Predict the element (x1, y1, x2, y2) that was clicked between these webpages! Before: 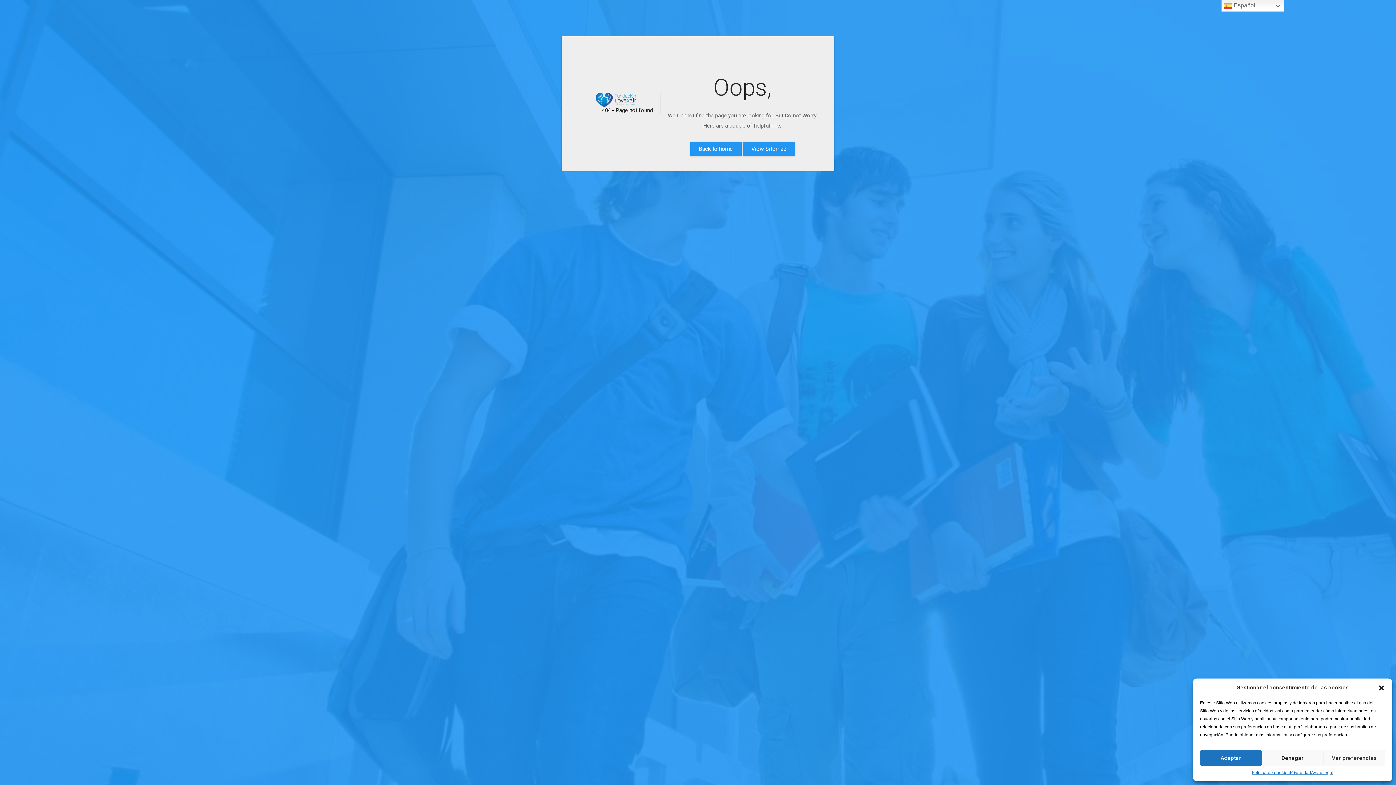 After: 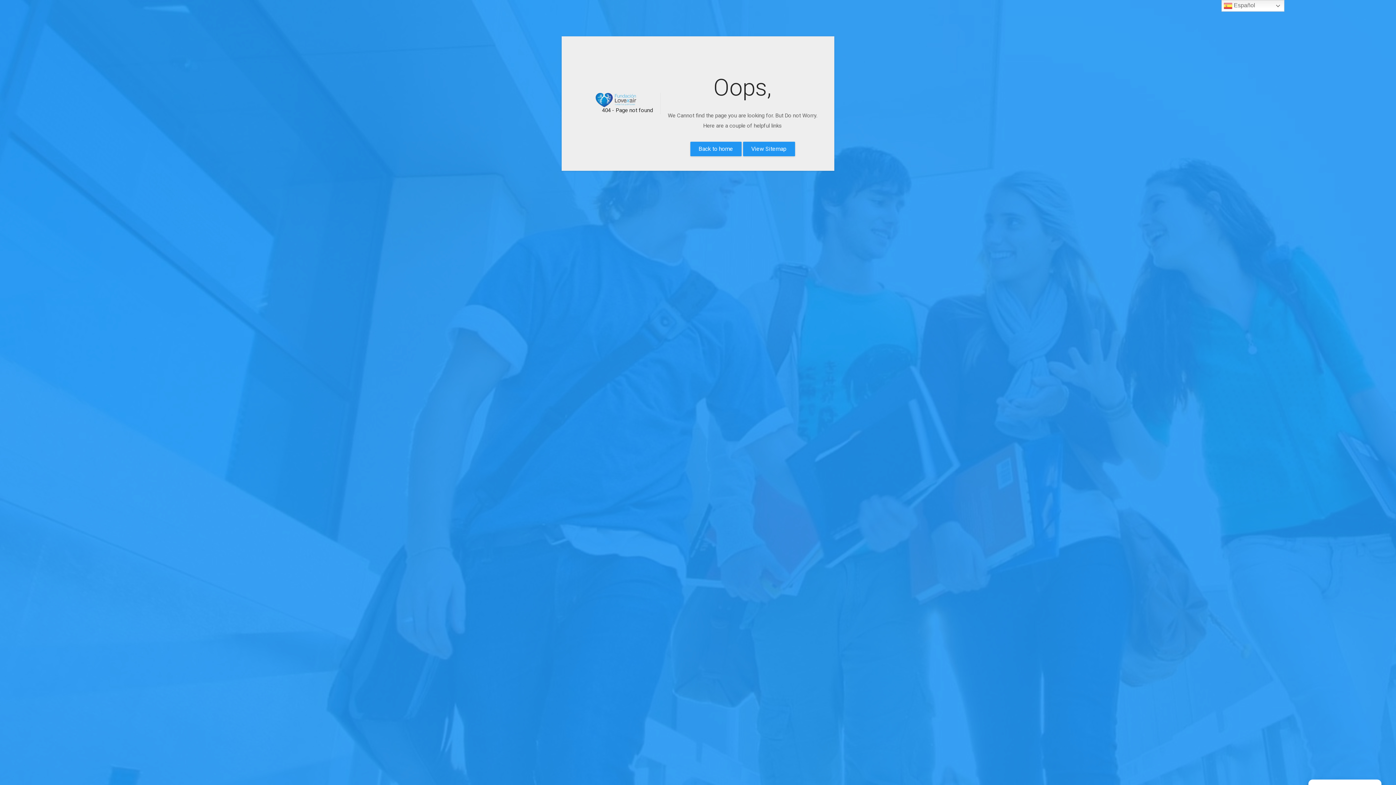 Action: label: Aceptar bbox: (1200, 750, 1262, 766)